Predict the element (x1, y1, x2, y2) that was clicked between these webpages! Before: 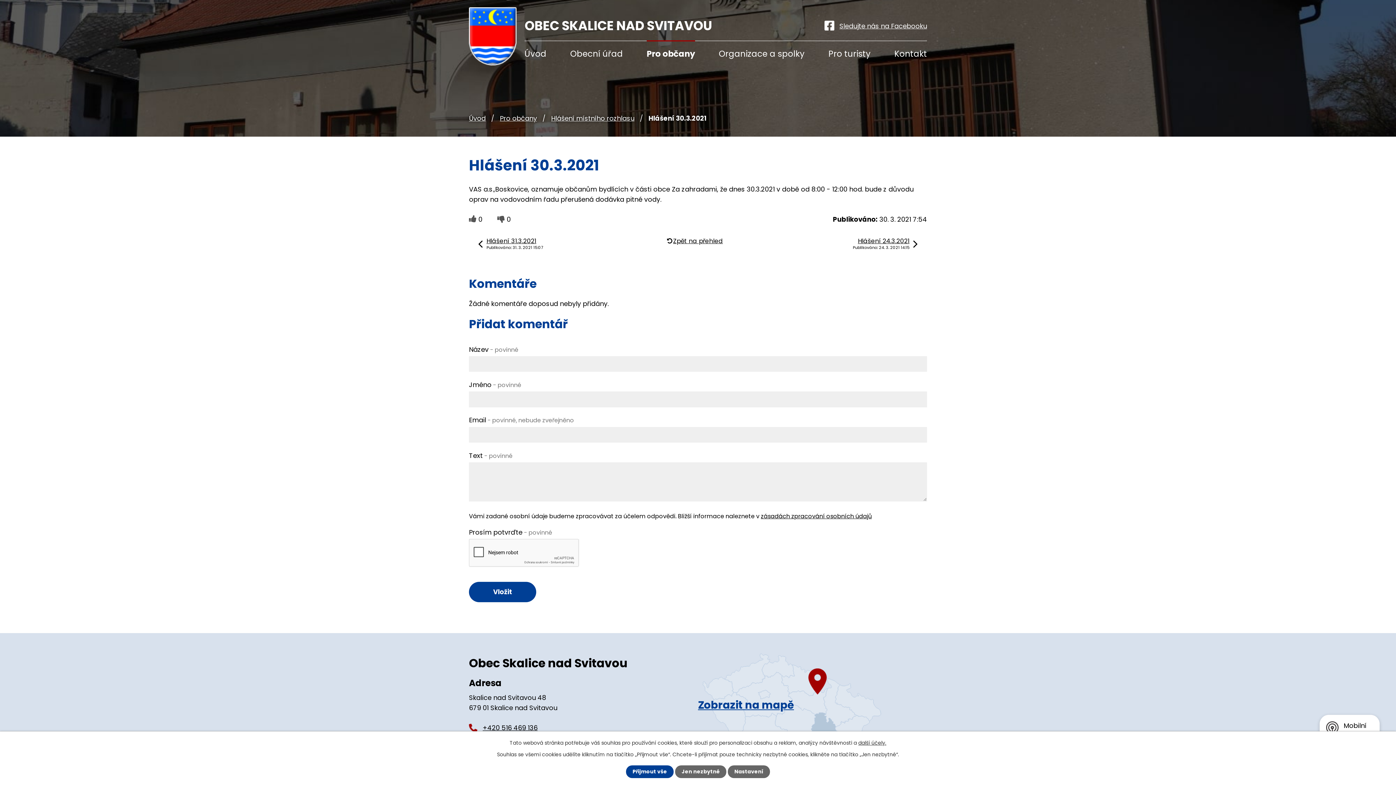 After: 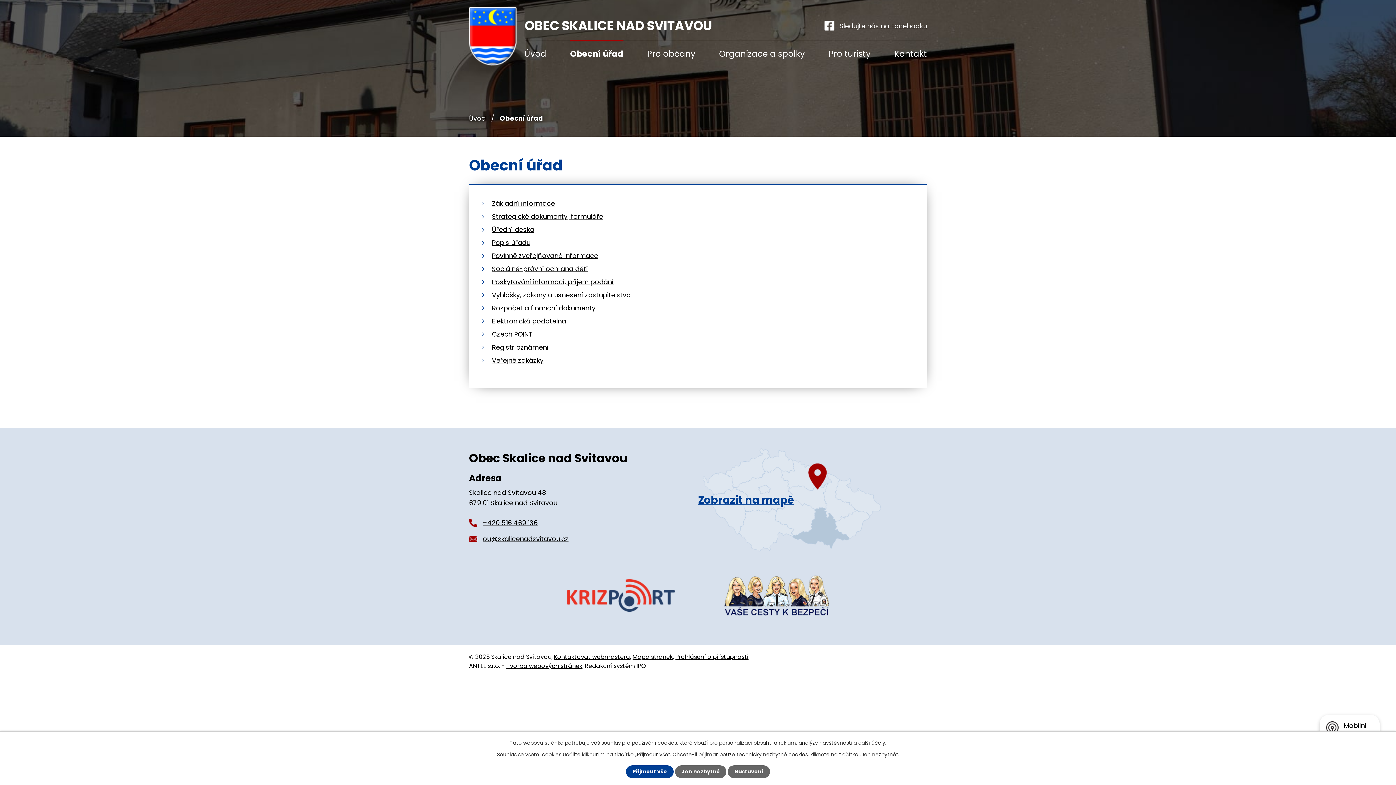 Action: bbox: (570, 40, 623, 66) label: Obecní úřad